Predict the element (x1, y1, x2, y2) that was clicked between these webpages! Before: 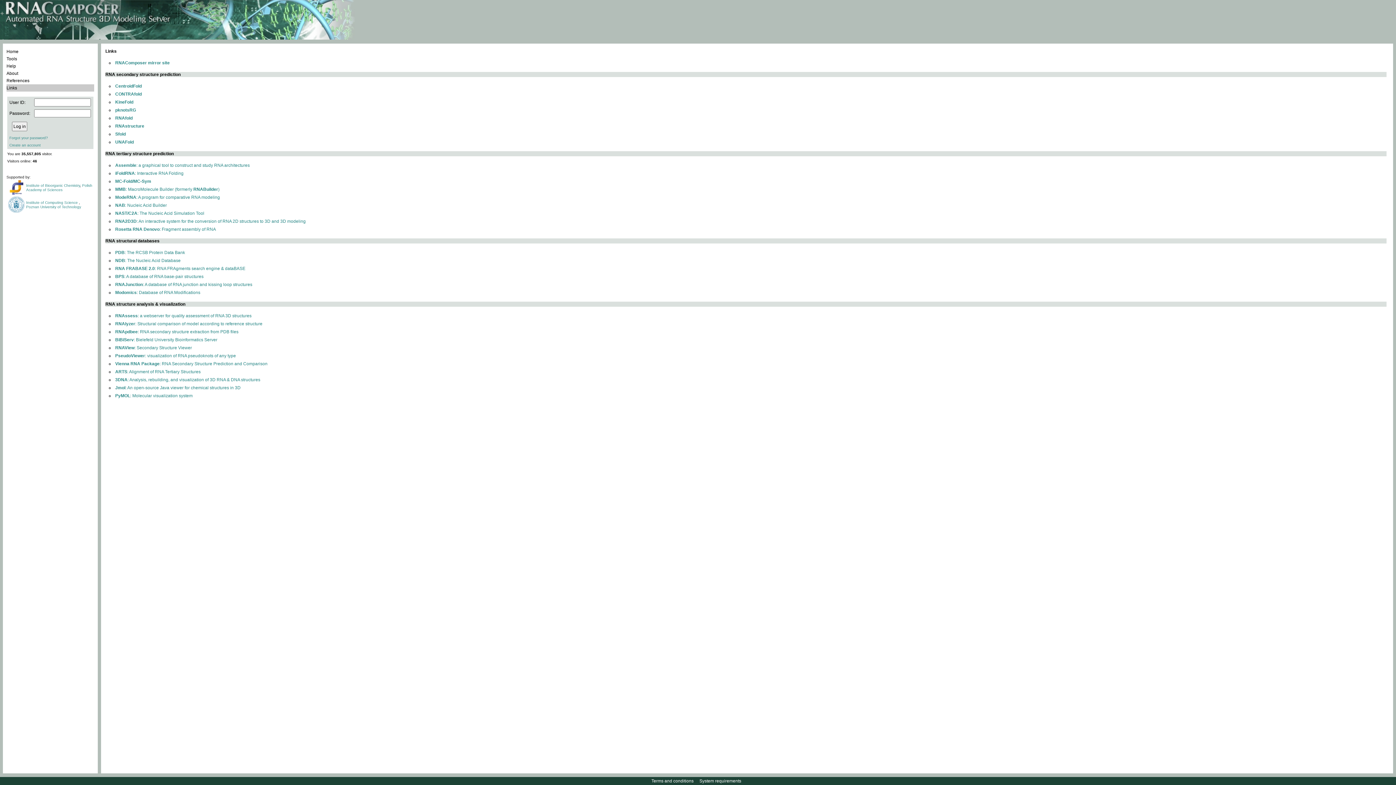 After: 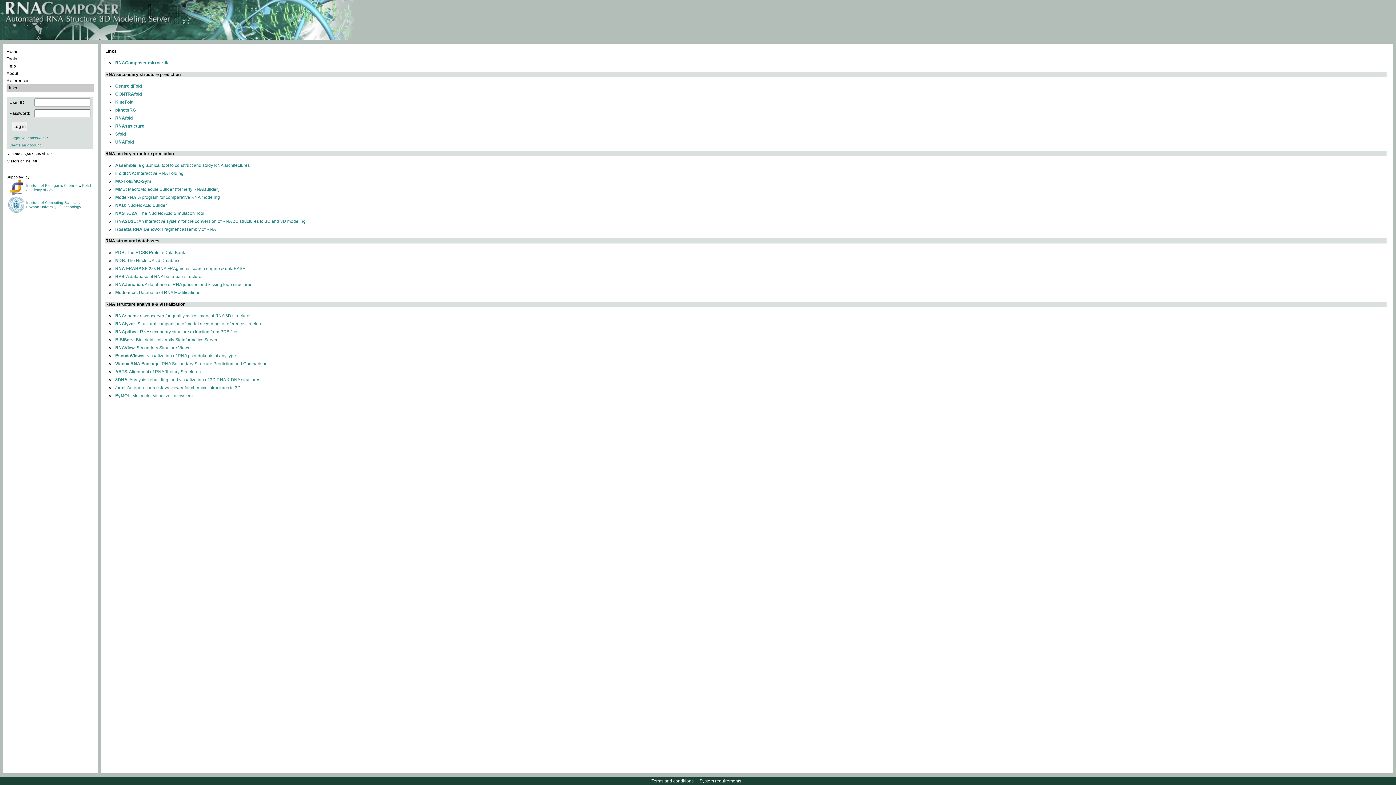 Action: bbox: (115, 186, 219, 192) label: MMB: MacroMolecule Builder (formerly RNABuilder)